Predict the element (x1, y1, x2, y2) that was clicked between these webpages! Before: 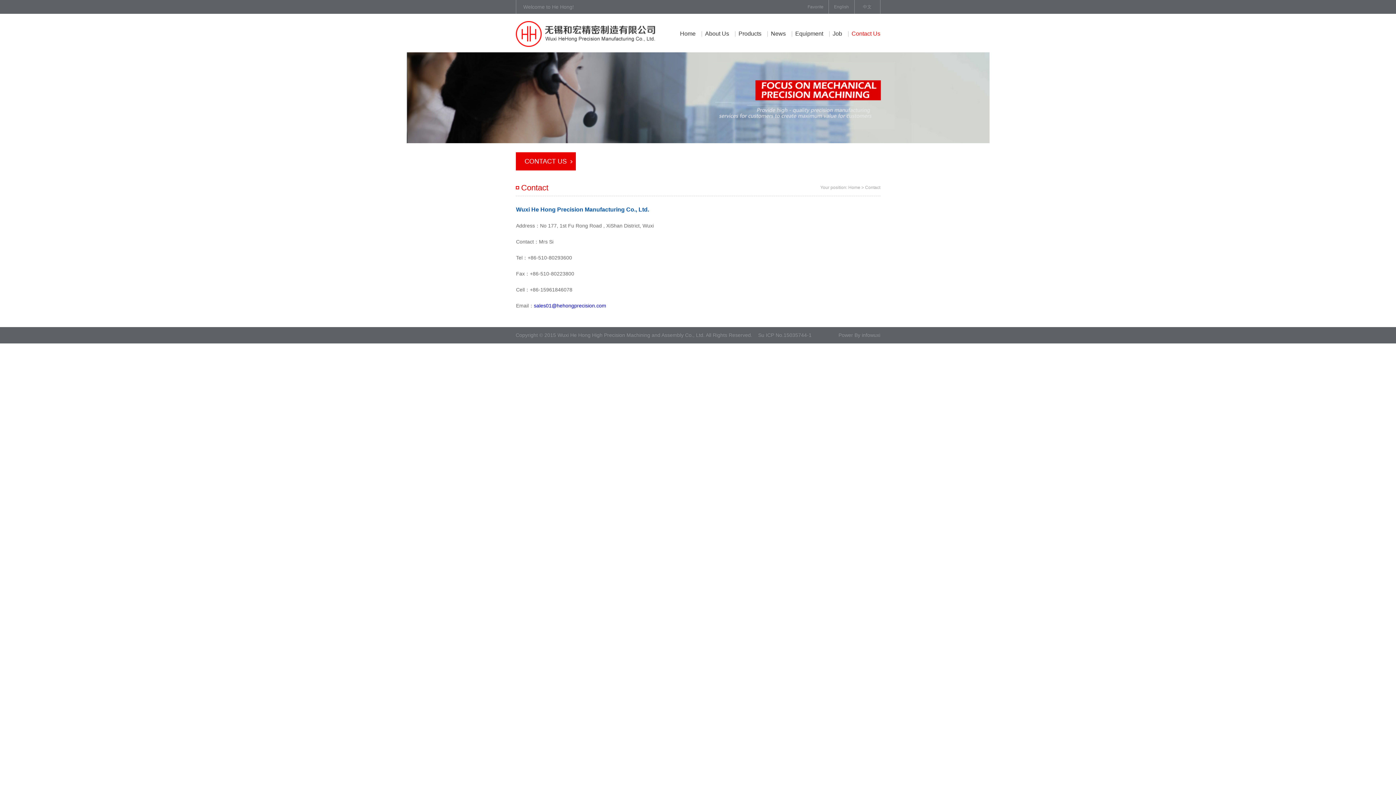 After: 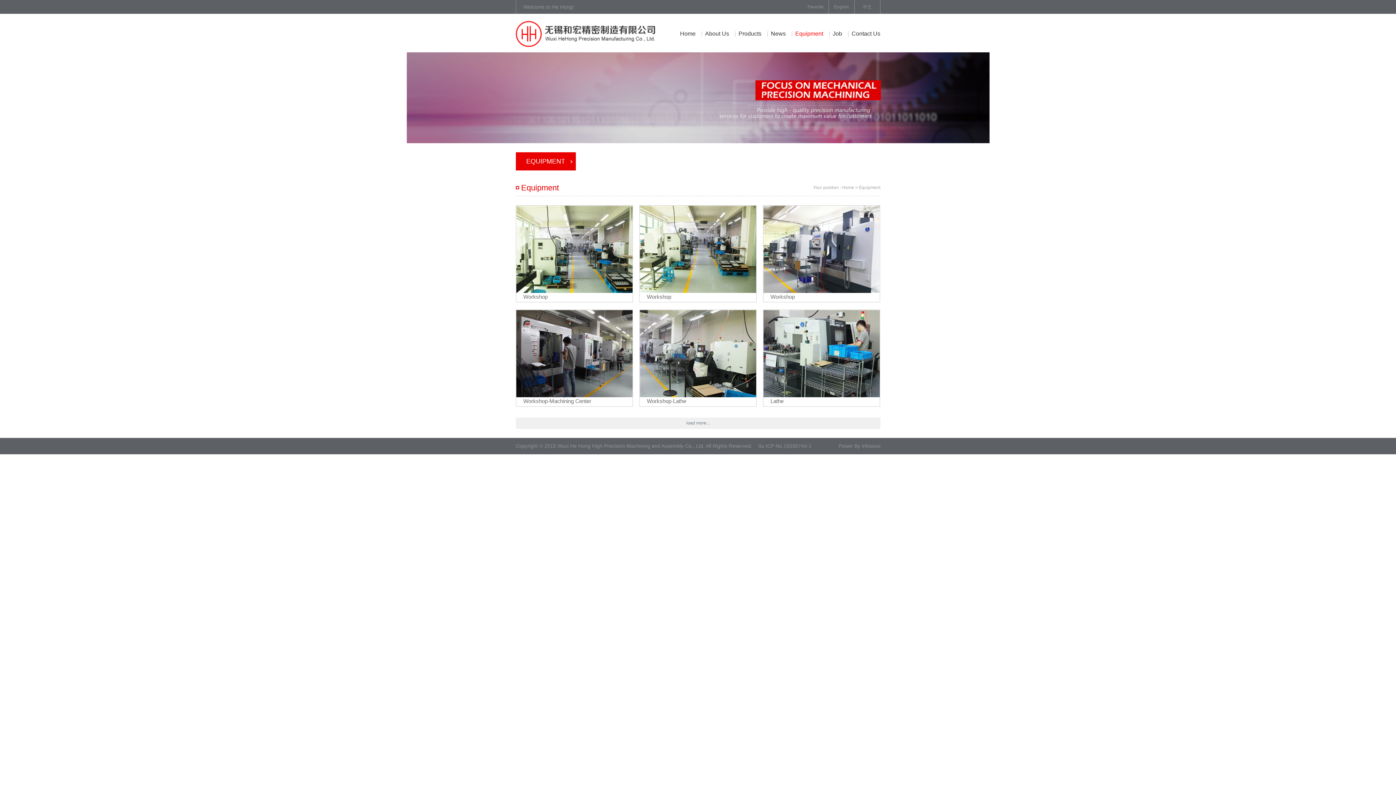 Action: bbox: (795, 21, 823, 46) label: Equipment